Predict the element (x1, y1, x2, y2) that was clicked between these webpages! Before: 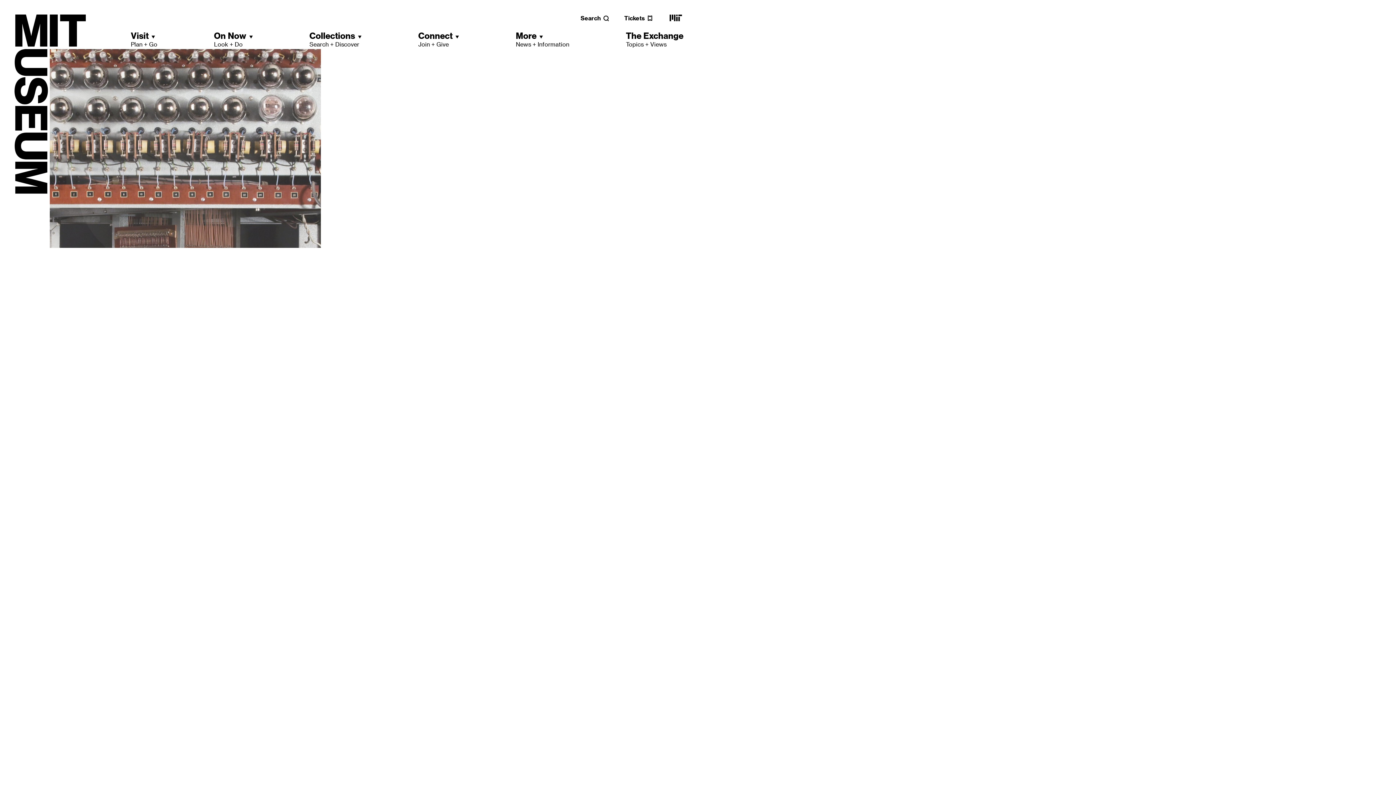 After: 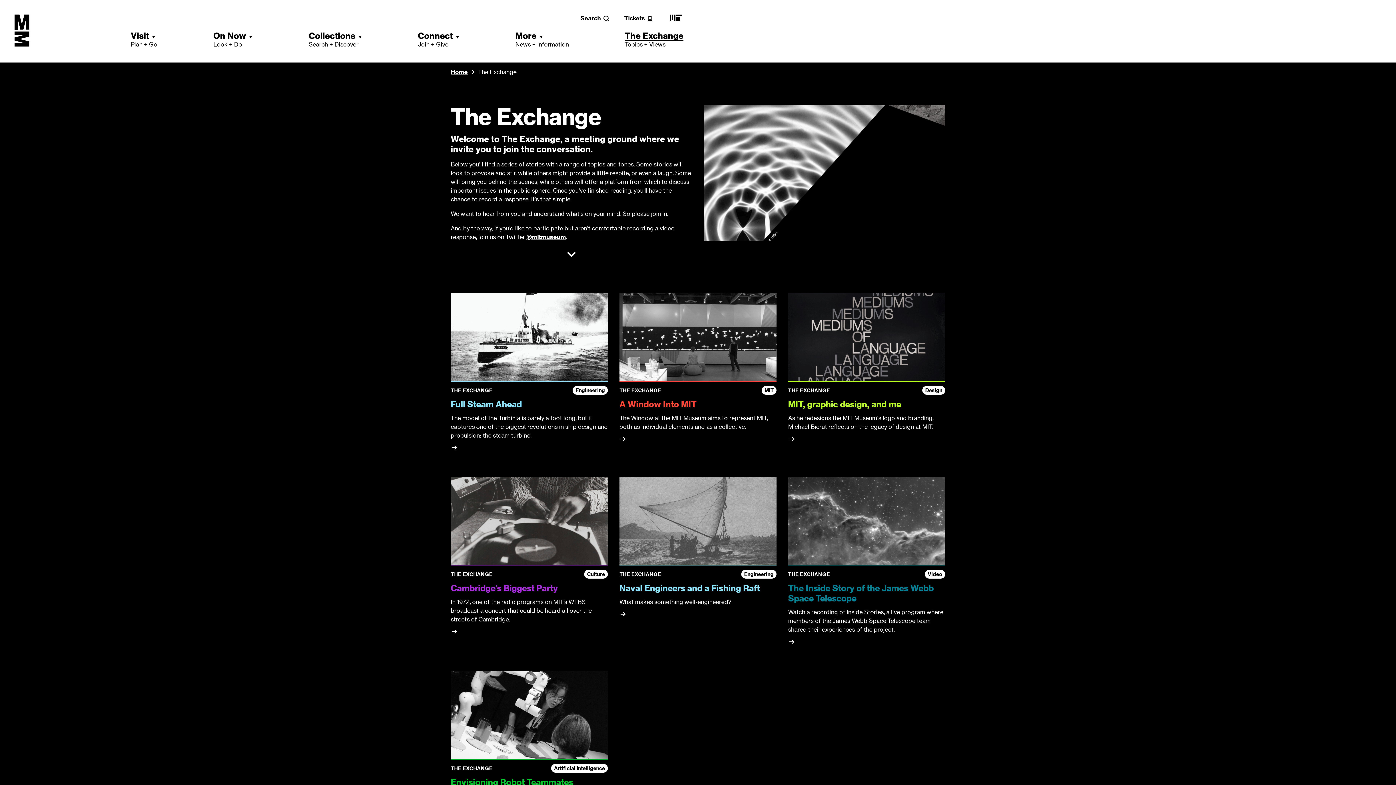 Action: bbox: (626, 30, 683, 48) label: The Exchange
Topics + Views